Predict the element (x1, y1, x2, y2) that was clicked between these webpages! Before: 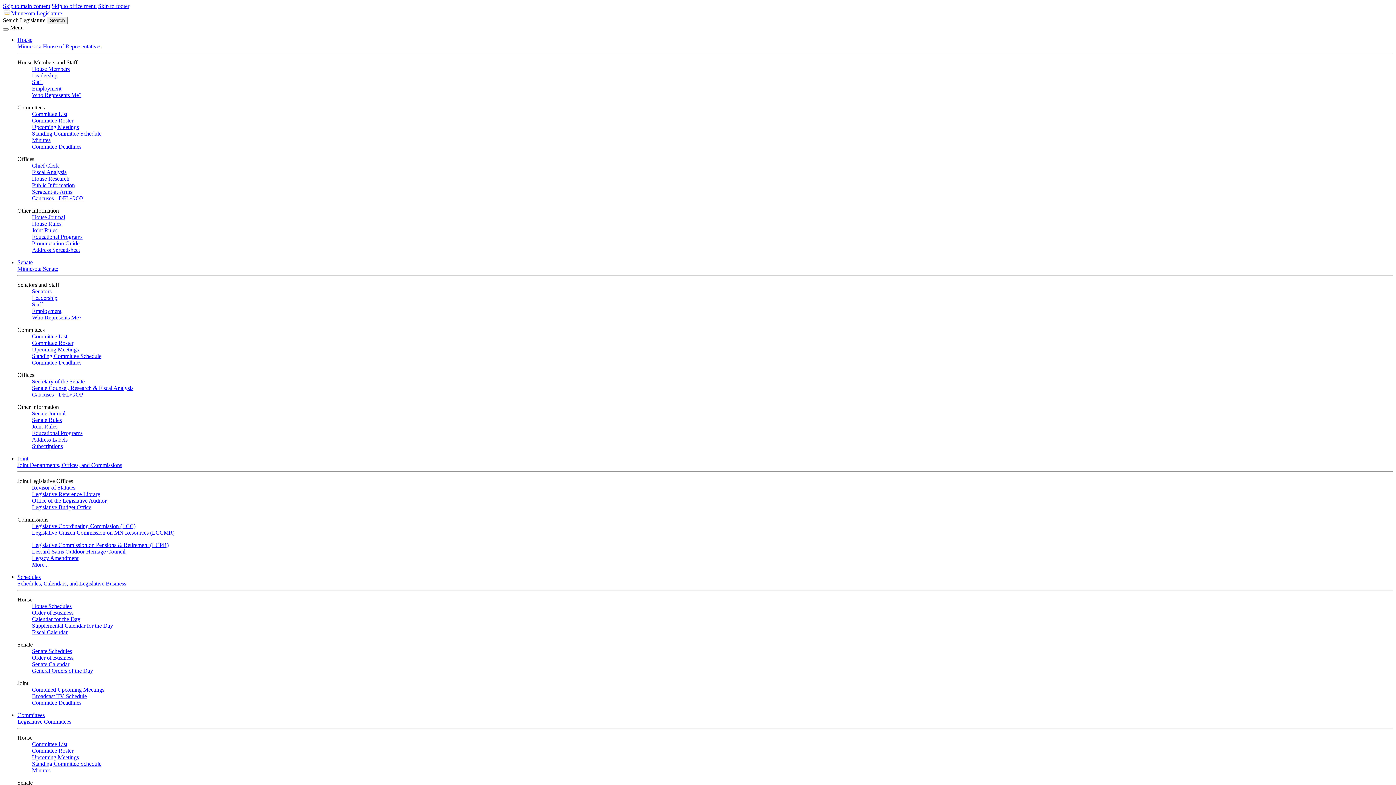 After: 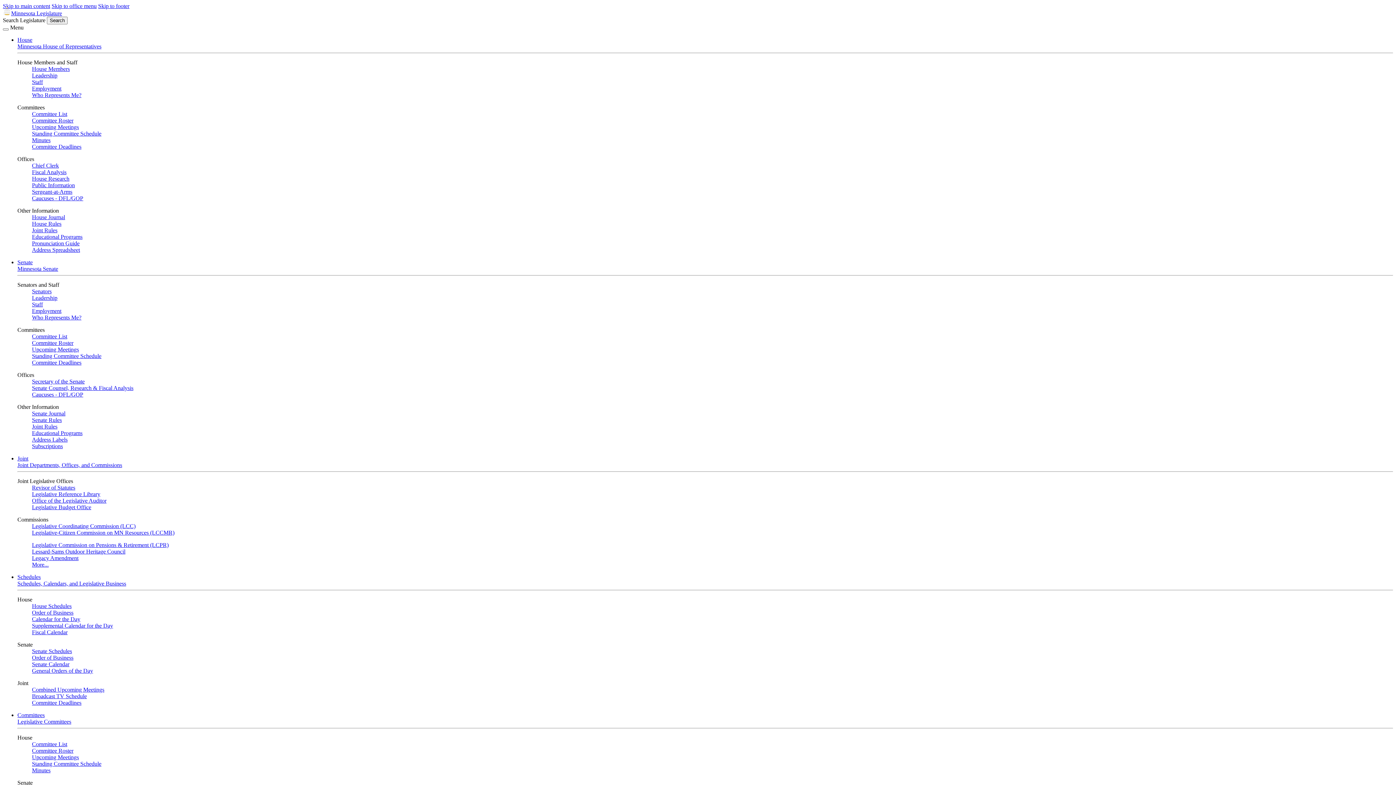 Action: bbox: (32, 117, 73, 123) label: Committee Roster